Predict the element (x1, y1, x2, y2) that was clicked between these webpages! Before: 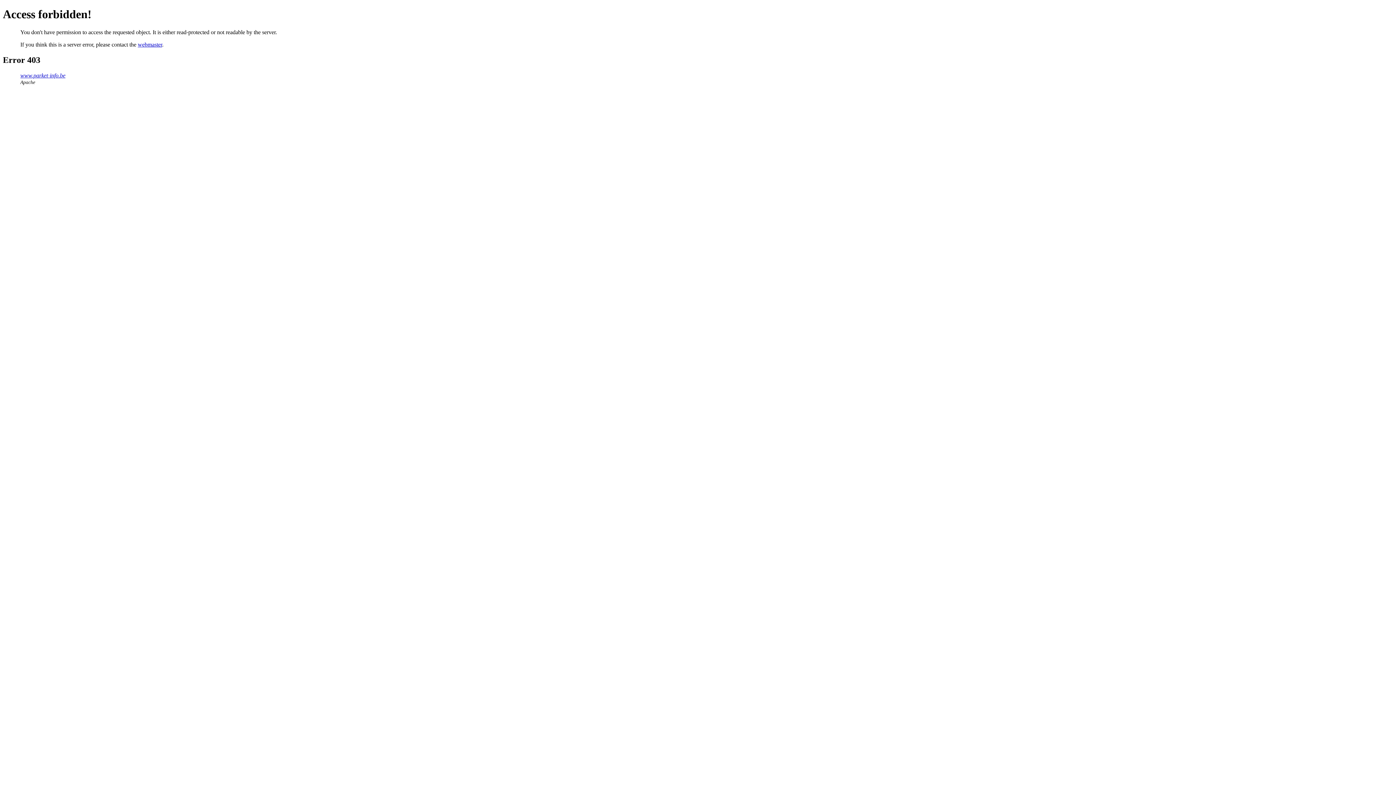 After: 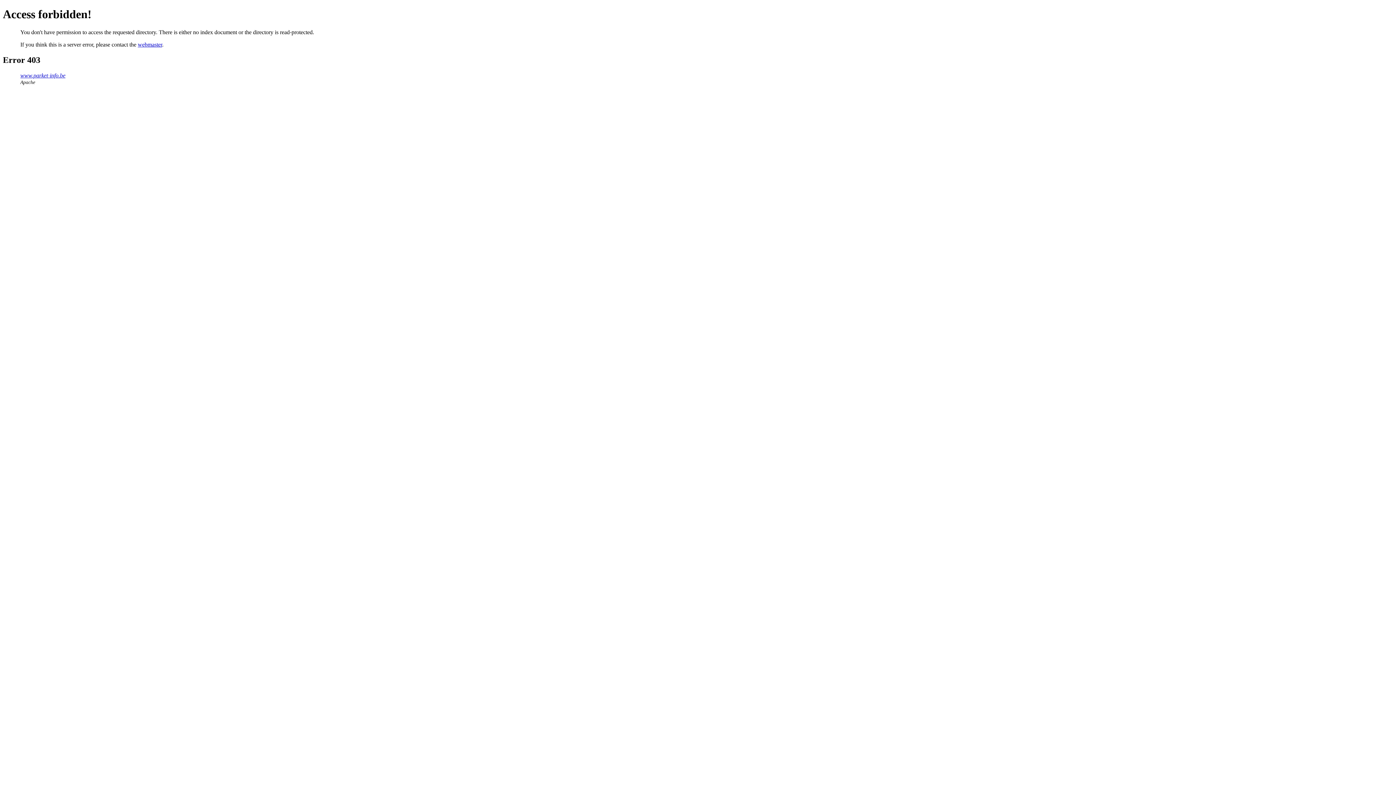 Action: bbox: (20, 72, 65, 78) label: www.parket-info.be